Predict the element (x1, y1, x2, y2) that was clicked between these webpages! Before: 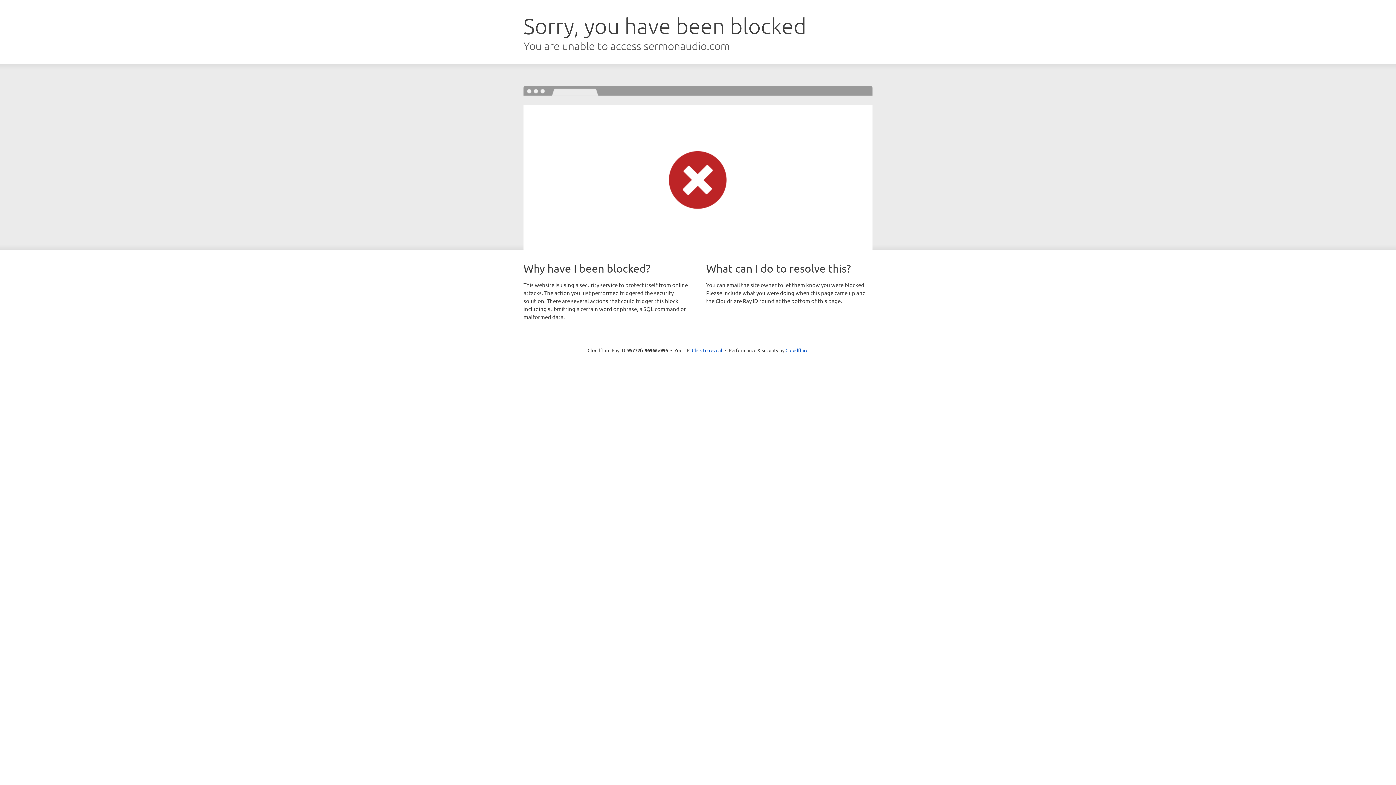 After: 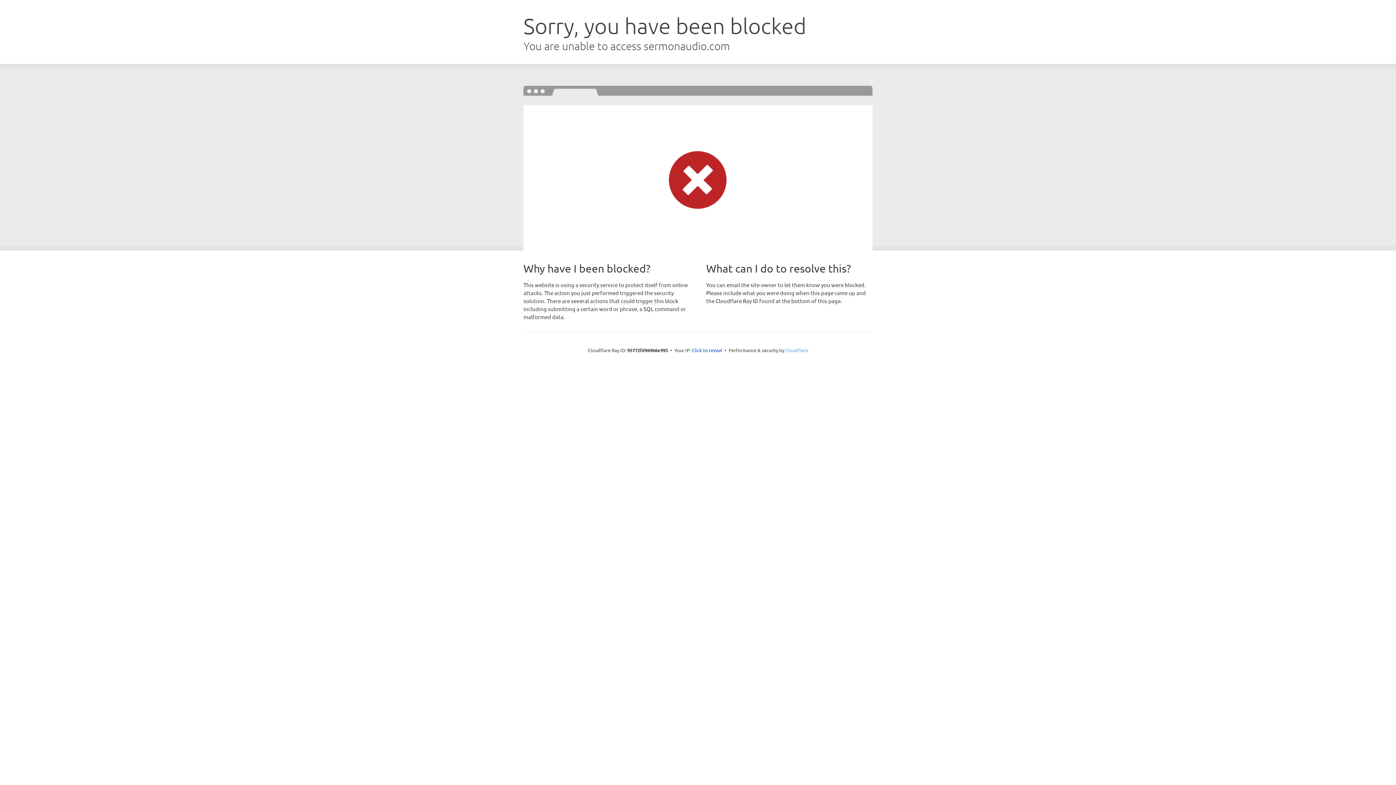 Action: bbox: (785, 347, 808, 353) label: Cloudflare